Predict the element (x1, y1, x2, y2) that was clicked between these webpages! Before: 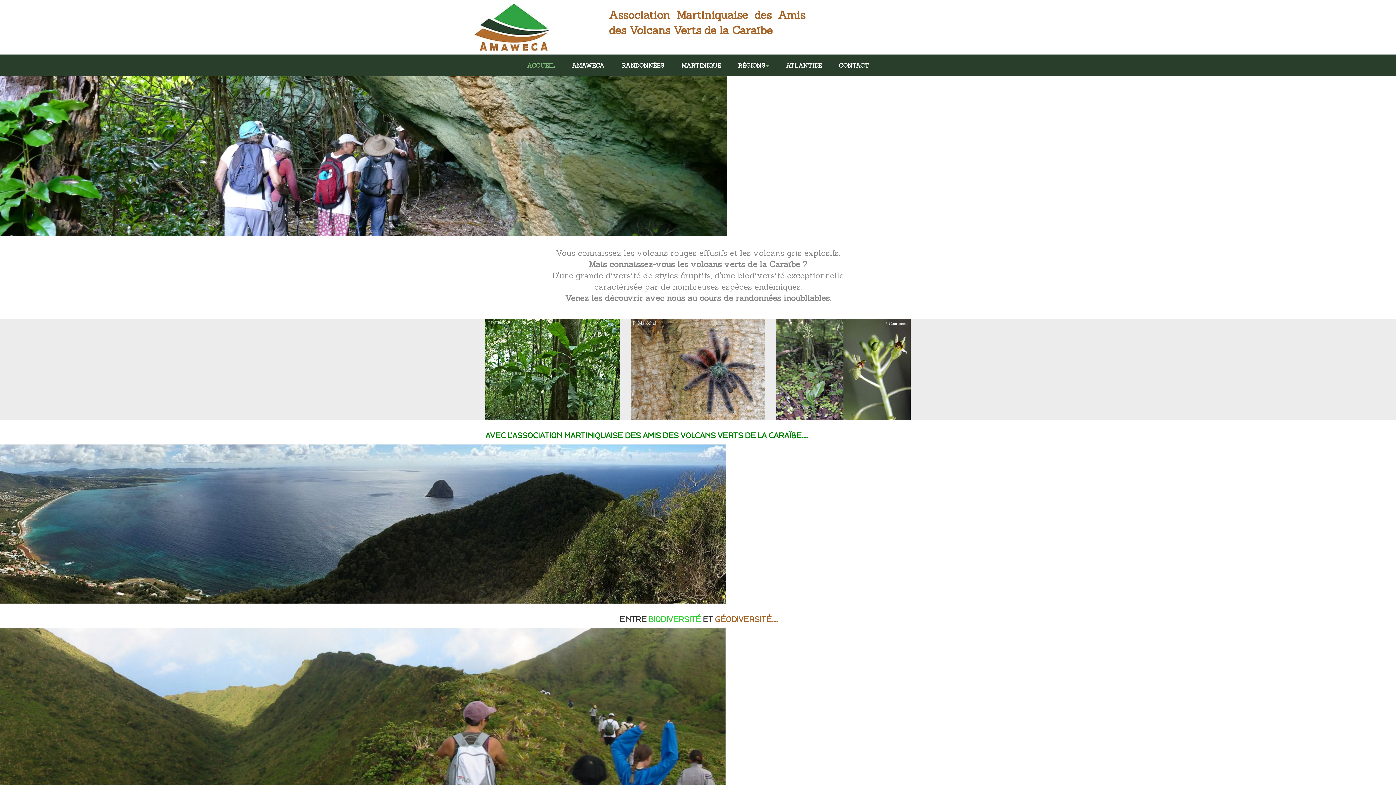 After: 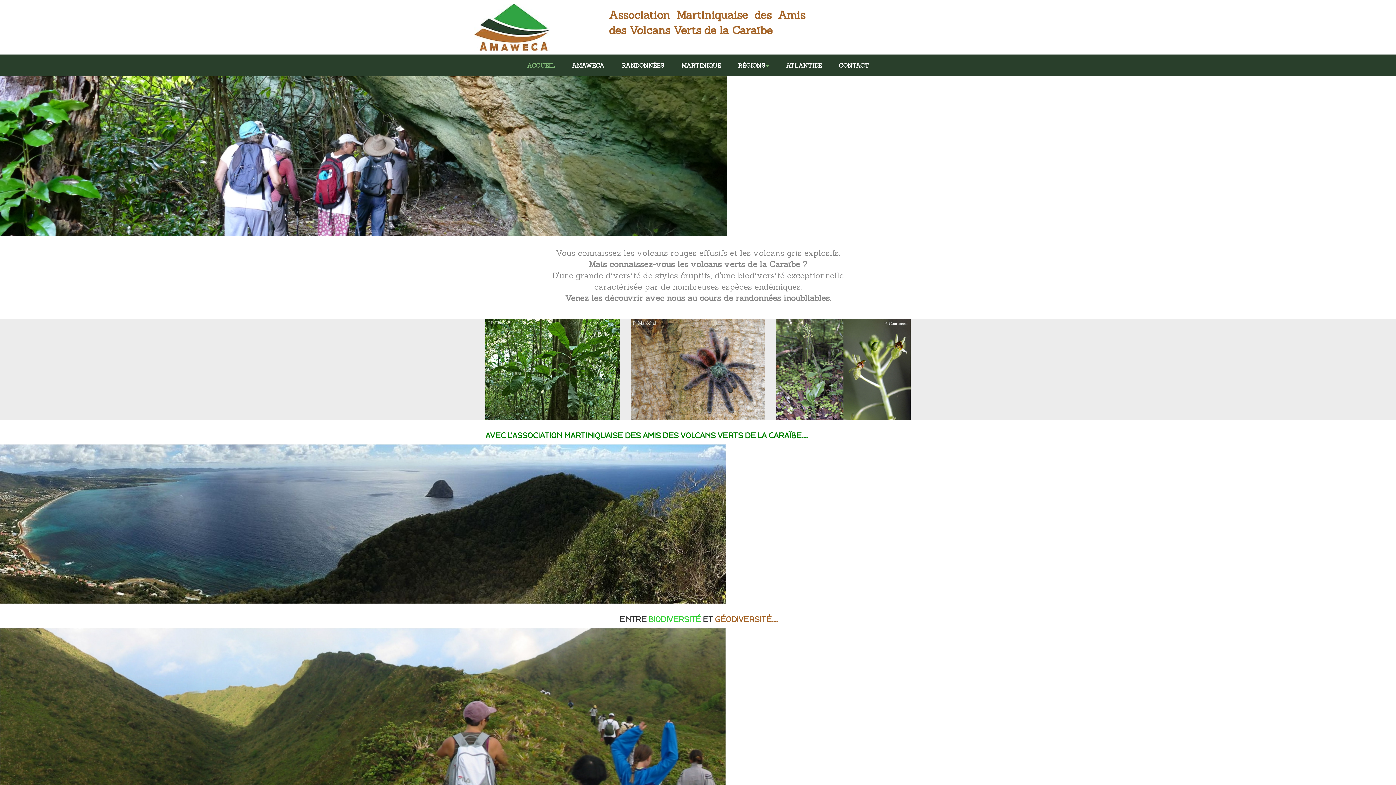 Action: bbox: (520, 54, 562, 76) label: ACCUEIL